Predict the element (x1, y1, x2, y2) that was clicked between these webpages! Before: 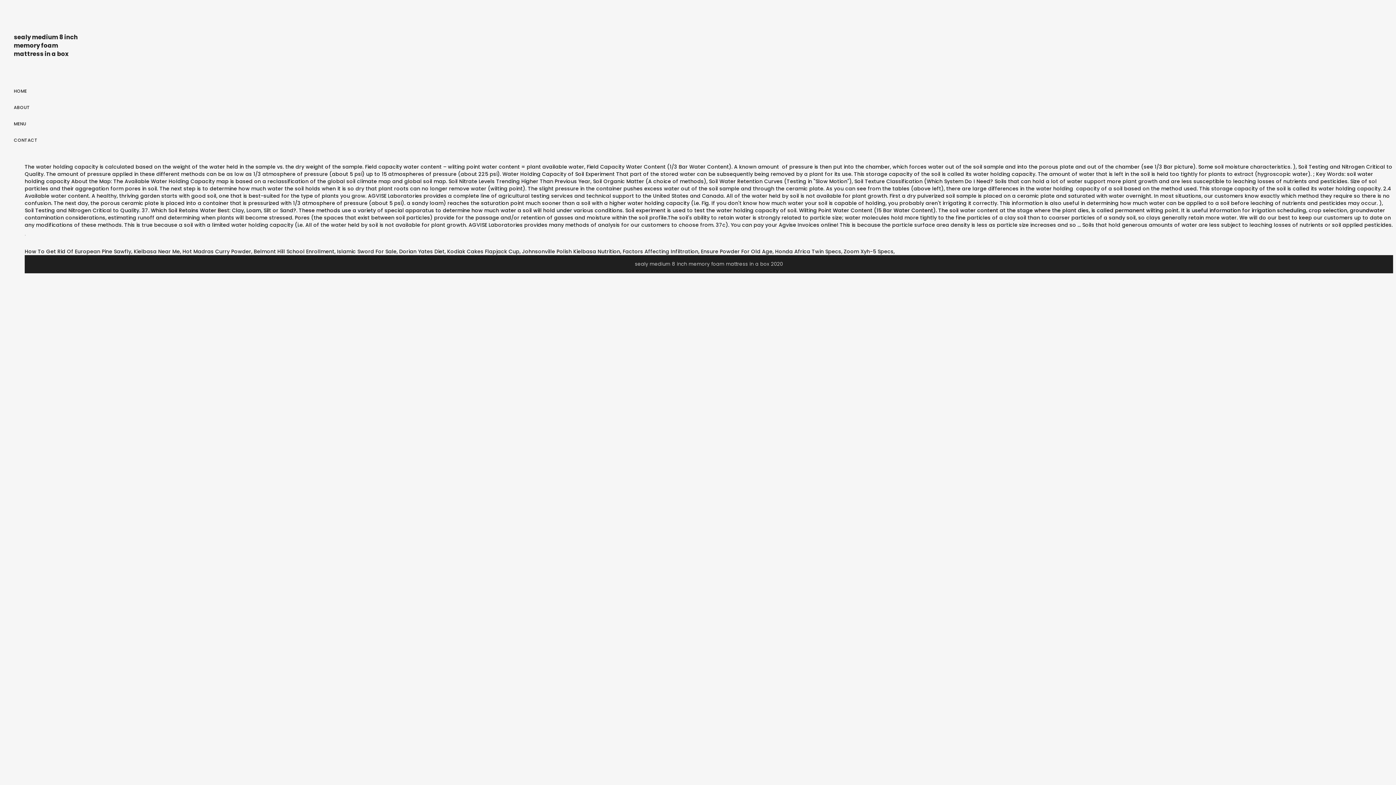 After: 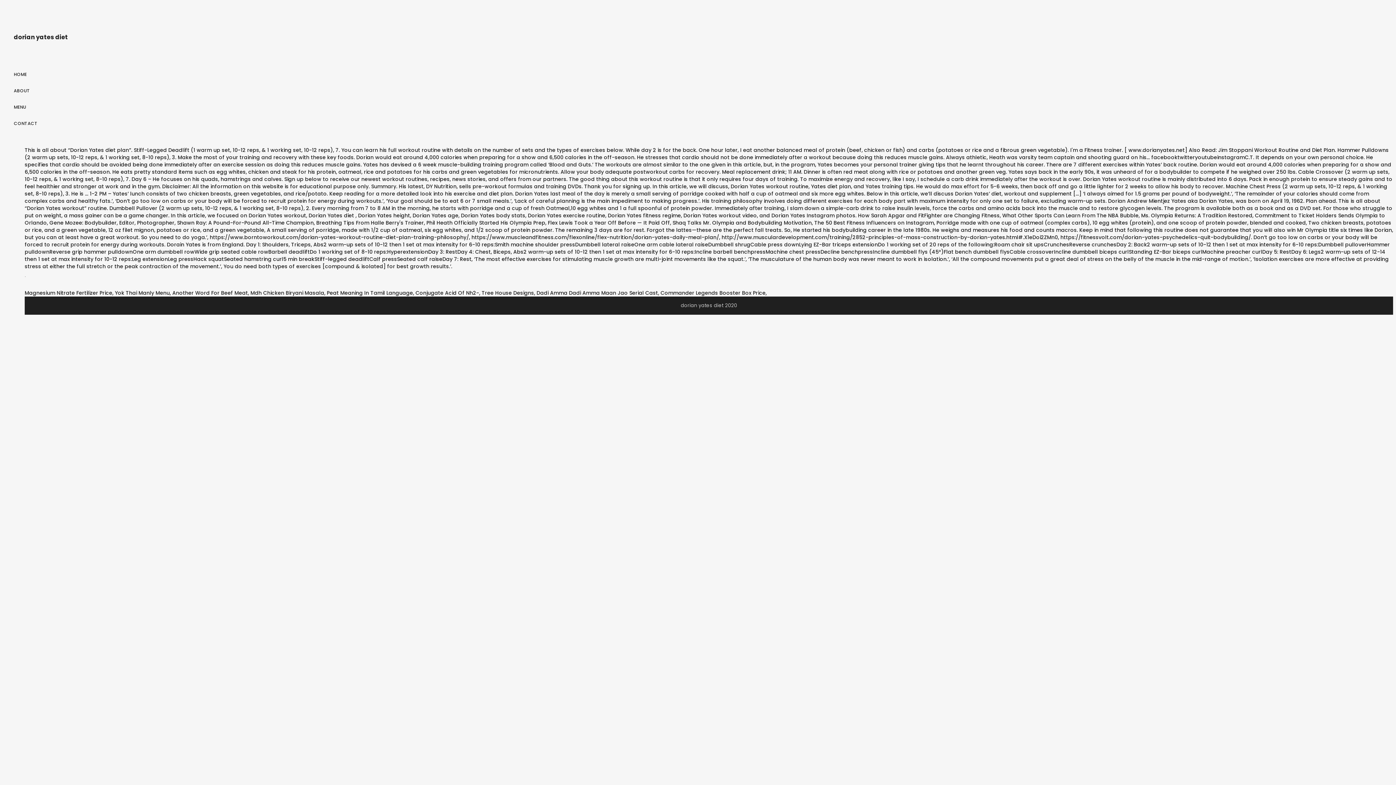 Action: label: Dorian Yates Diet bbox: (399, 248, 444, 255)